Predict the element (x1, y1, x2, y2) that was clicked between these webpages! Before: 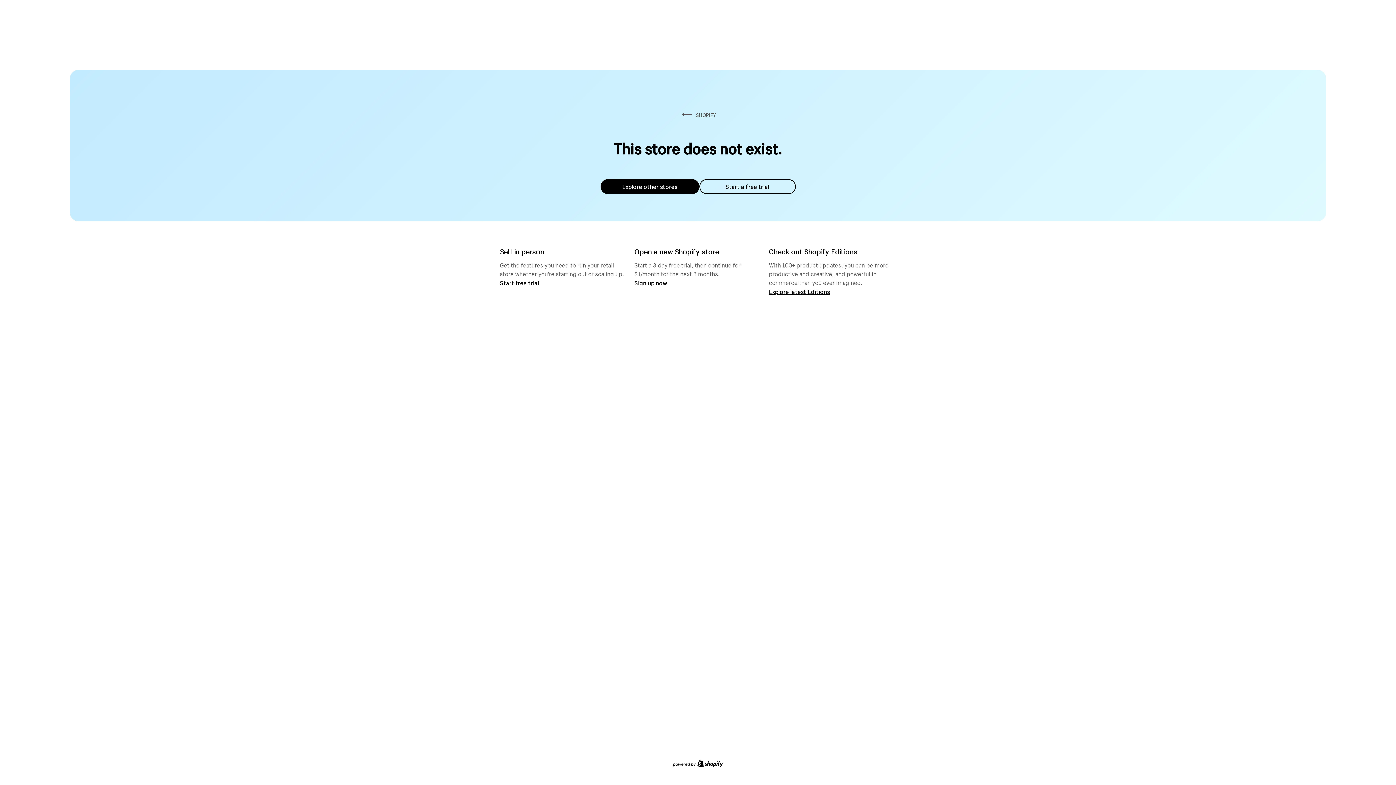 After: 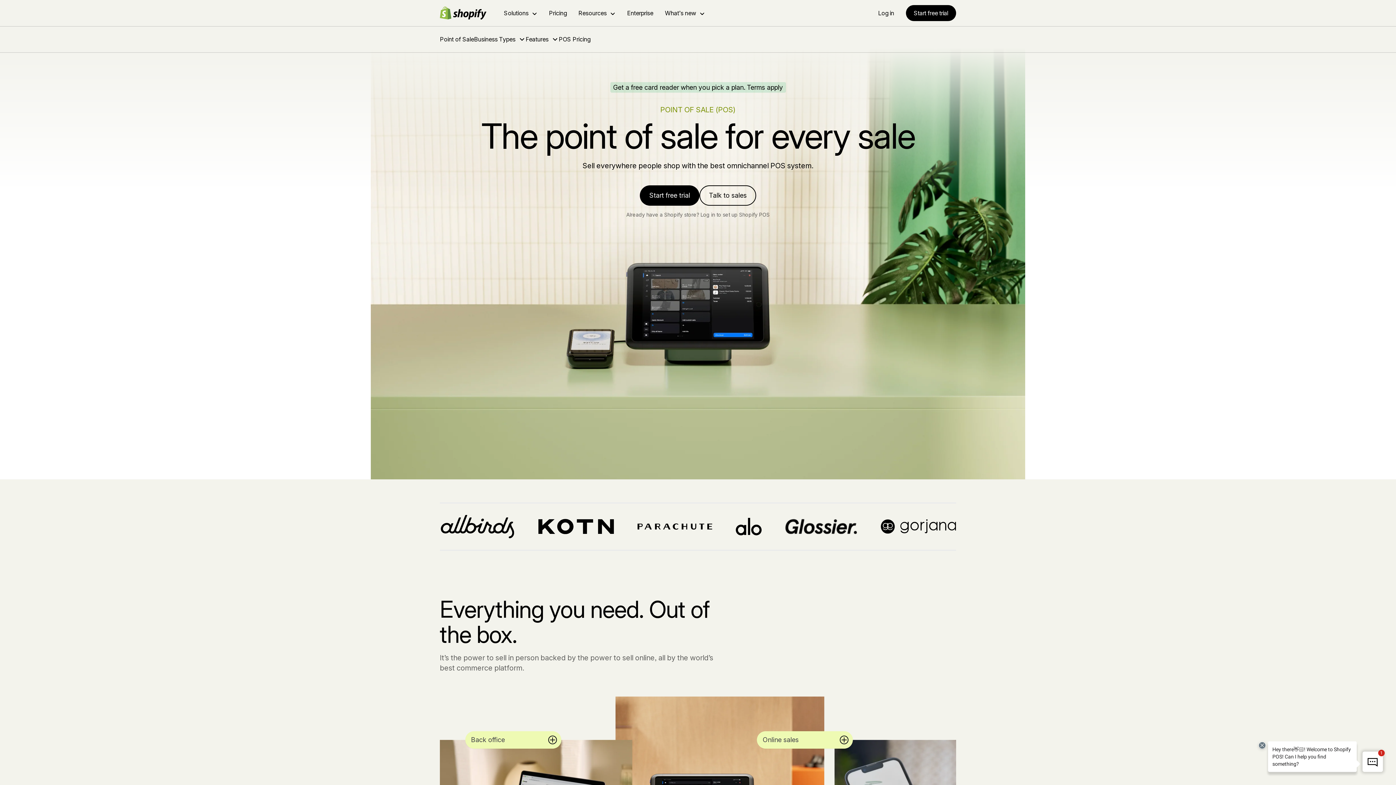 Action: label: Start free trial bbox: (500, 279, 539, 286)